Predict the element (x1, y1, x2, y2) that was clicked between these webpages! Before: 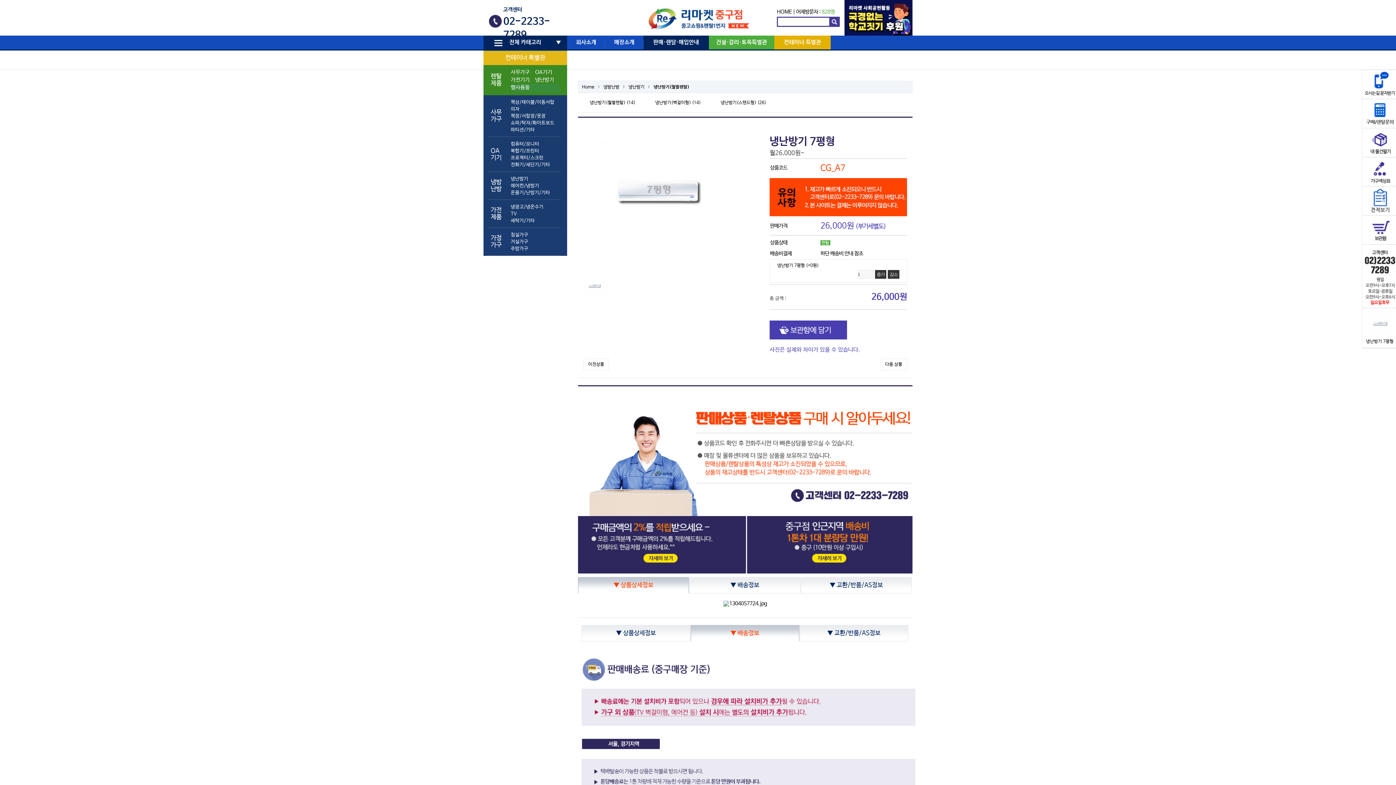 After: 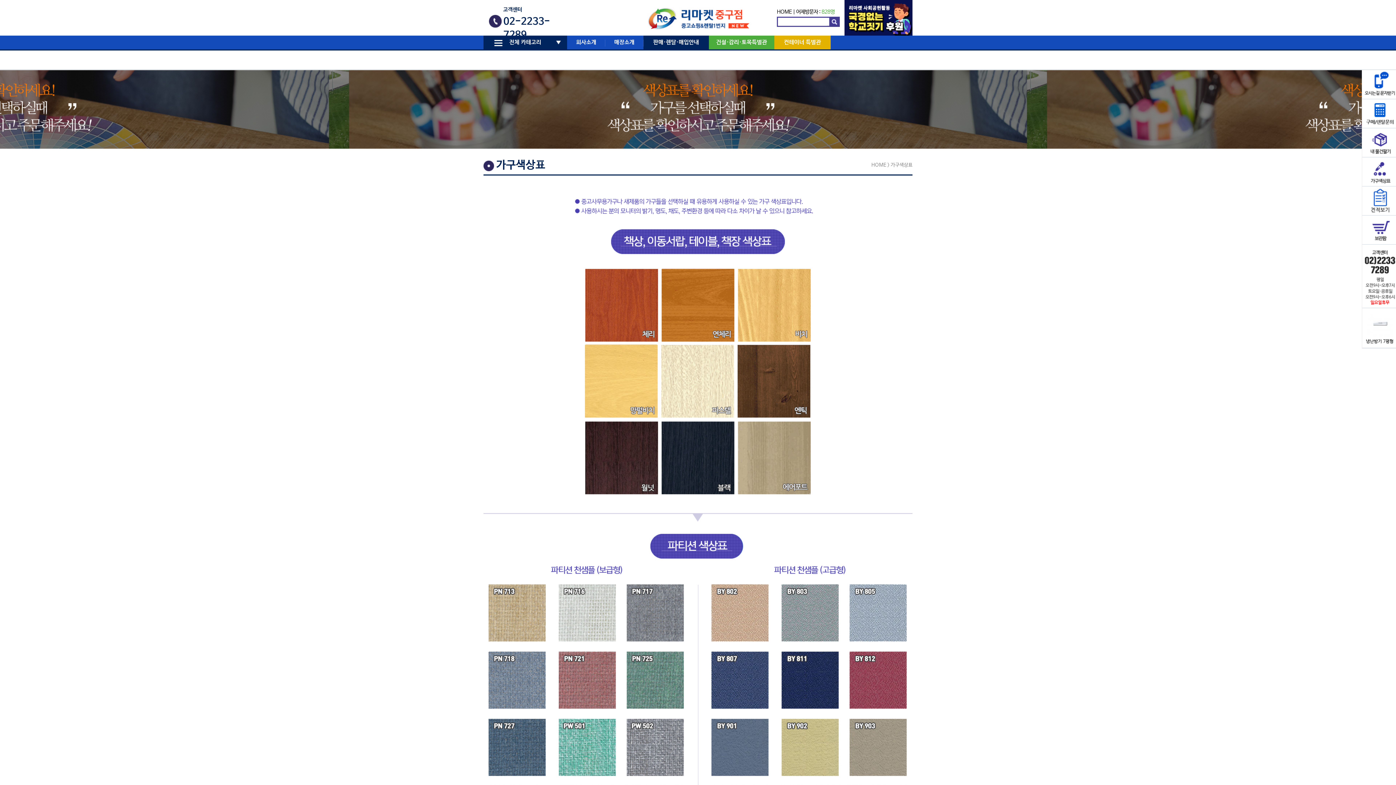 Action: bbox: (1362, 157, 1397, 186)